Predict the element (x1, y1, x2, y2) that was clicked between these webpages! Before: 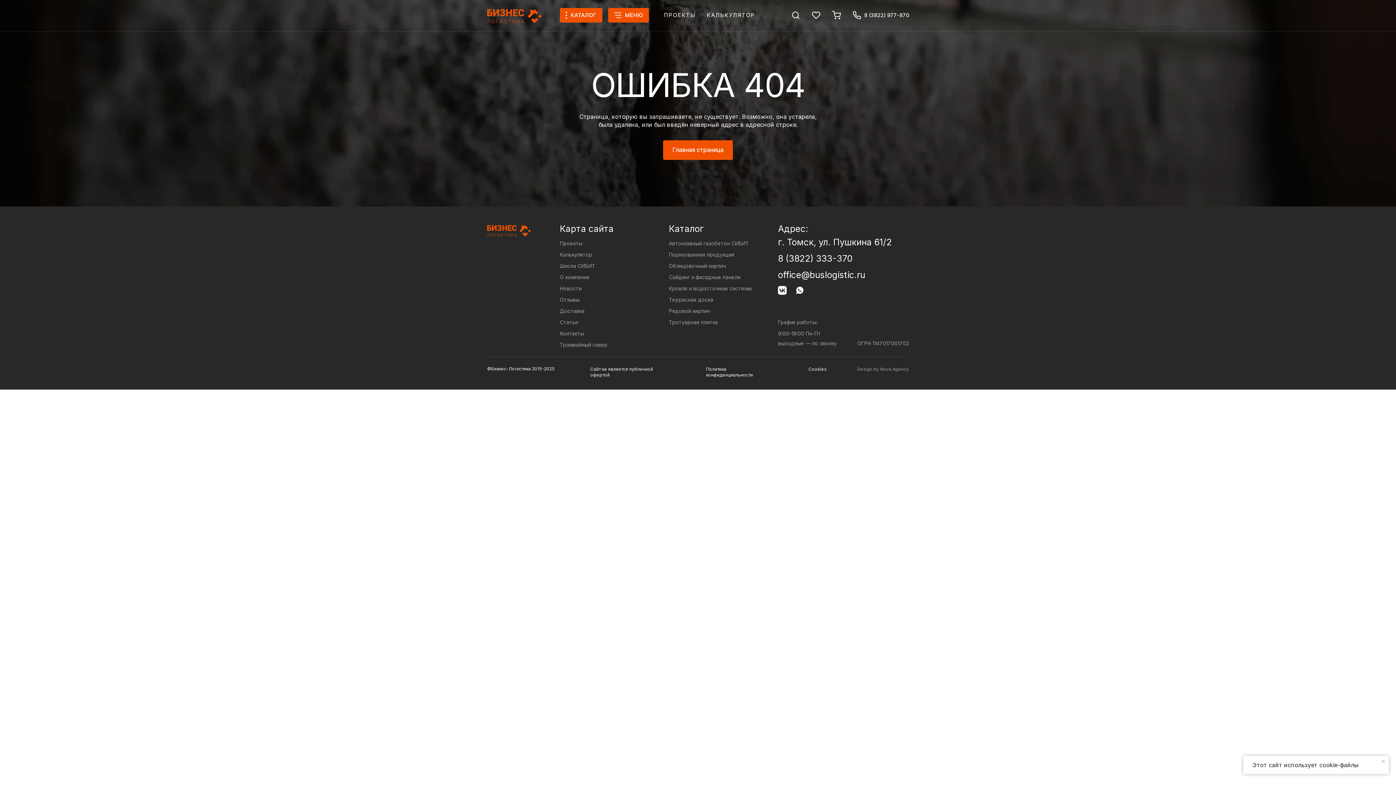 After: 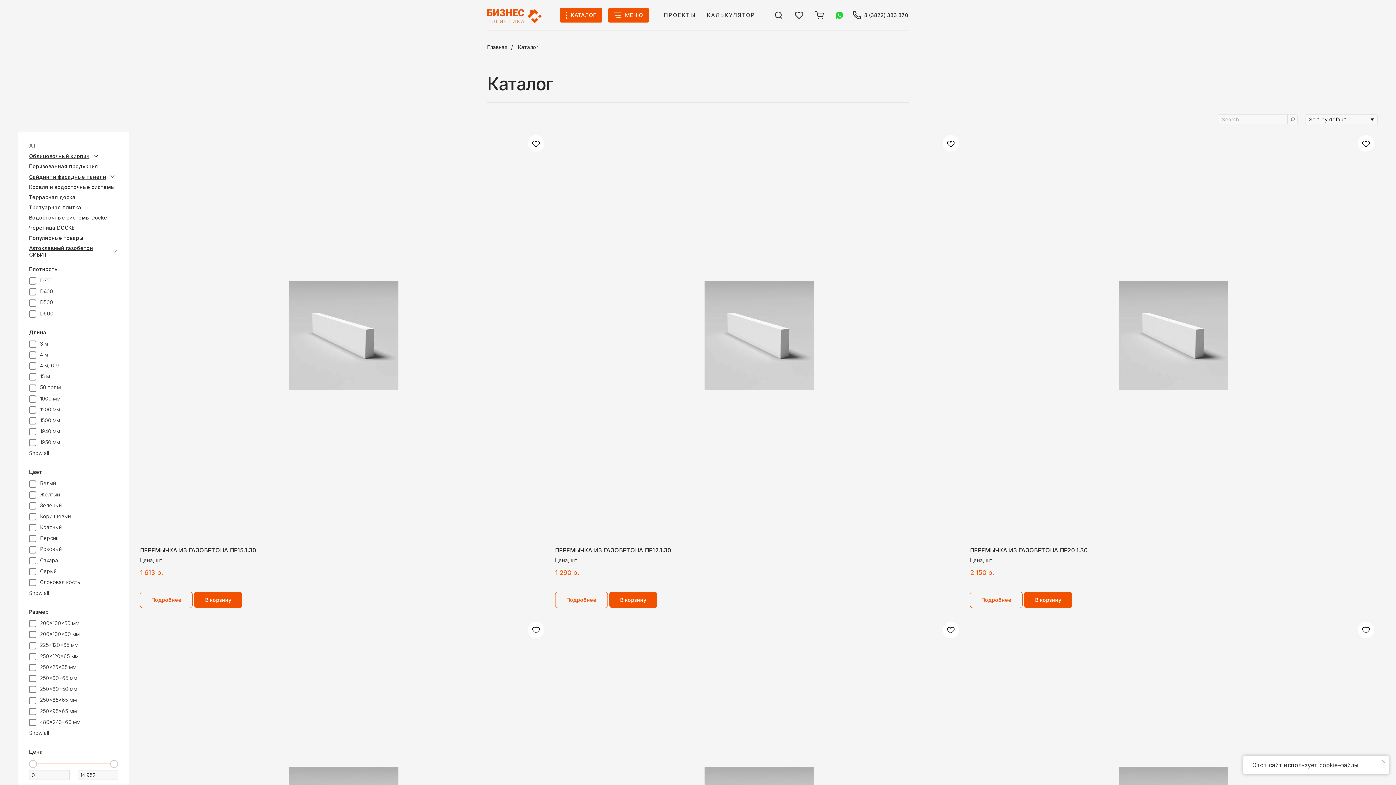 Action: label: Каталог bbox: (669, 223, 704, 234)